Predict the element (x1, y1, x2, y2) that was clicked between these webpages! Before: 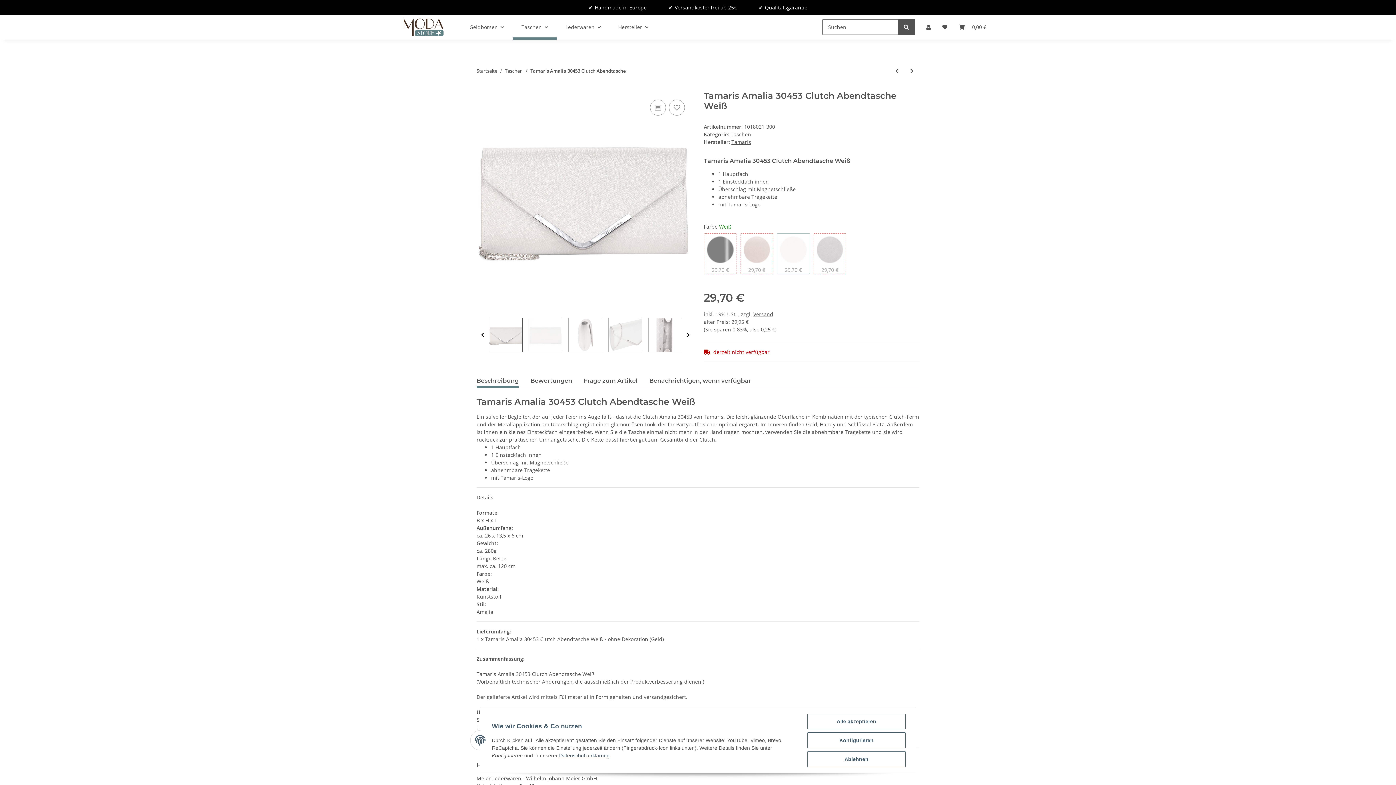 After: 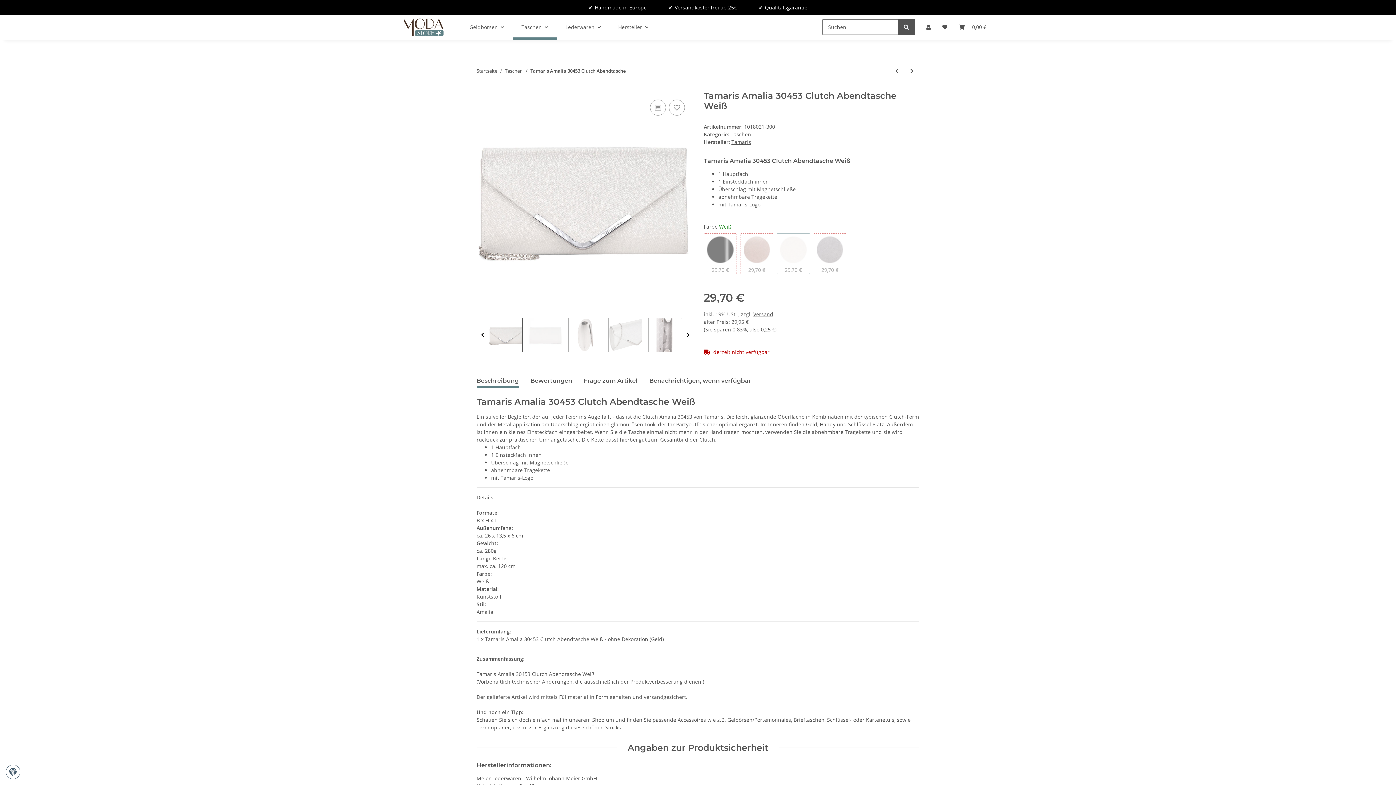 Action: label: Alle akzeptieren bbox: (807, 714, 905, 729)